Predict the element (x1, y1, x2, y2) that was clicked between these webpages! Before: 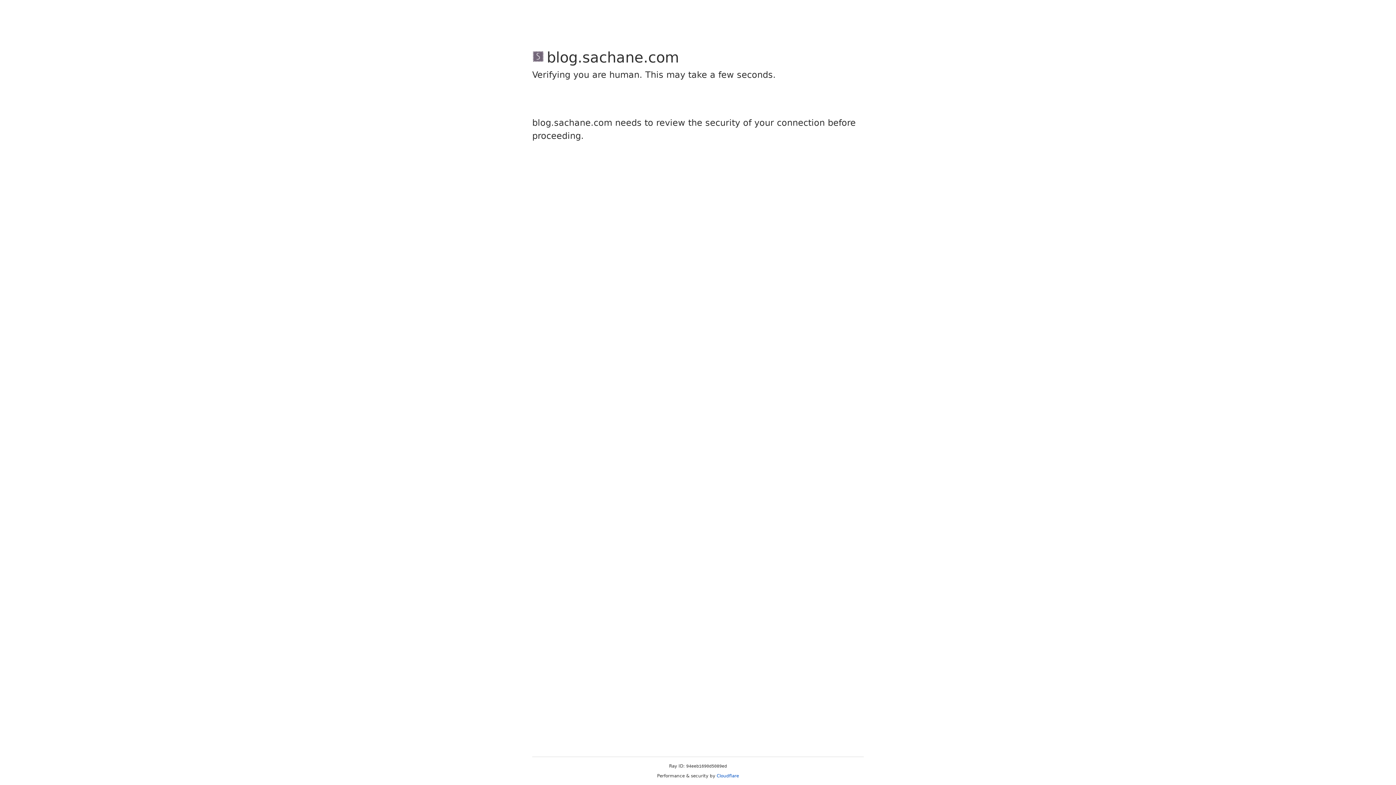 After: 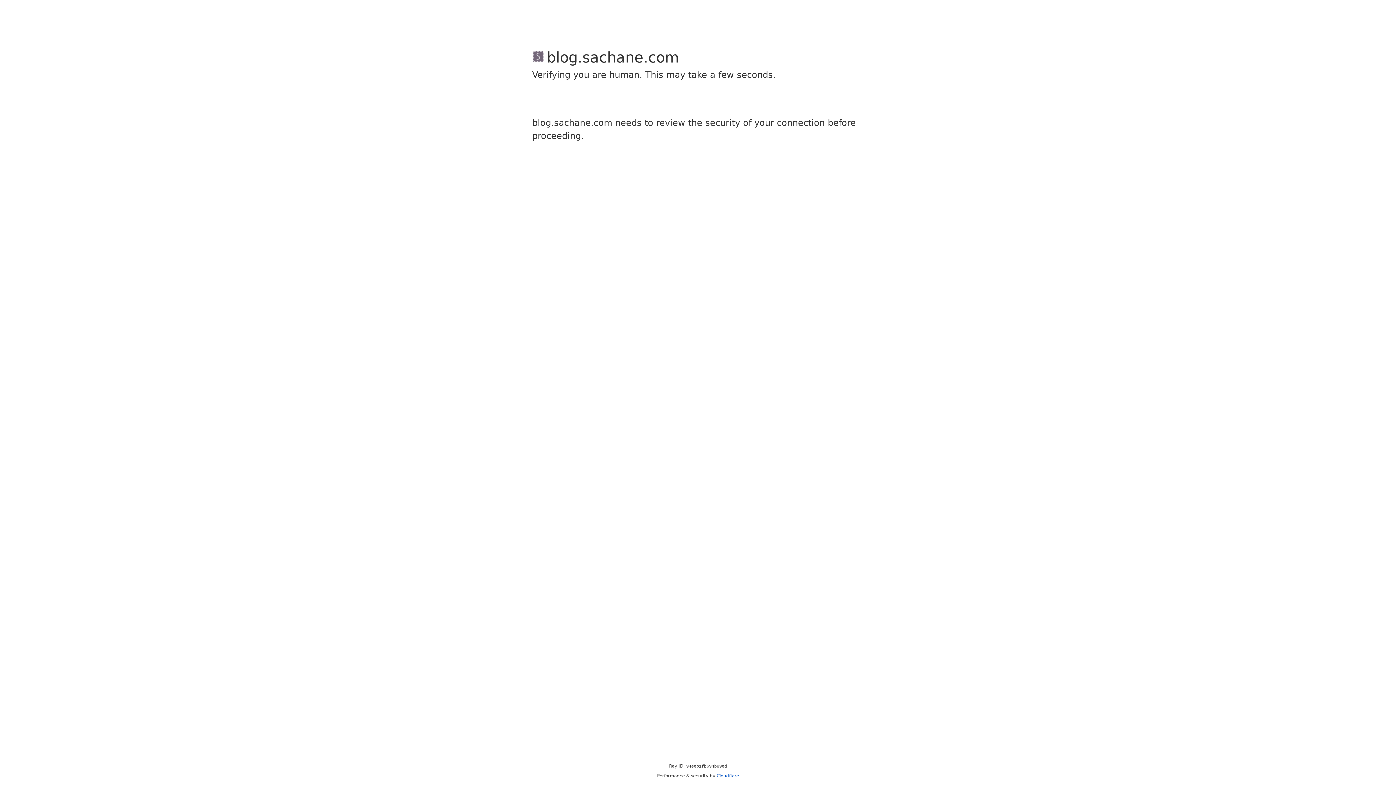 Action: bbox: (716, 773, 739, 778) label: Cloudflare